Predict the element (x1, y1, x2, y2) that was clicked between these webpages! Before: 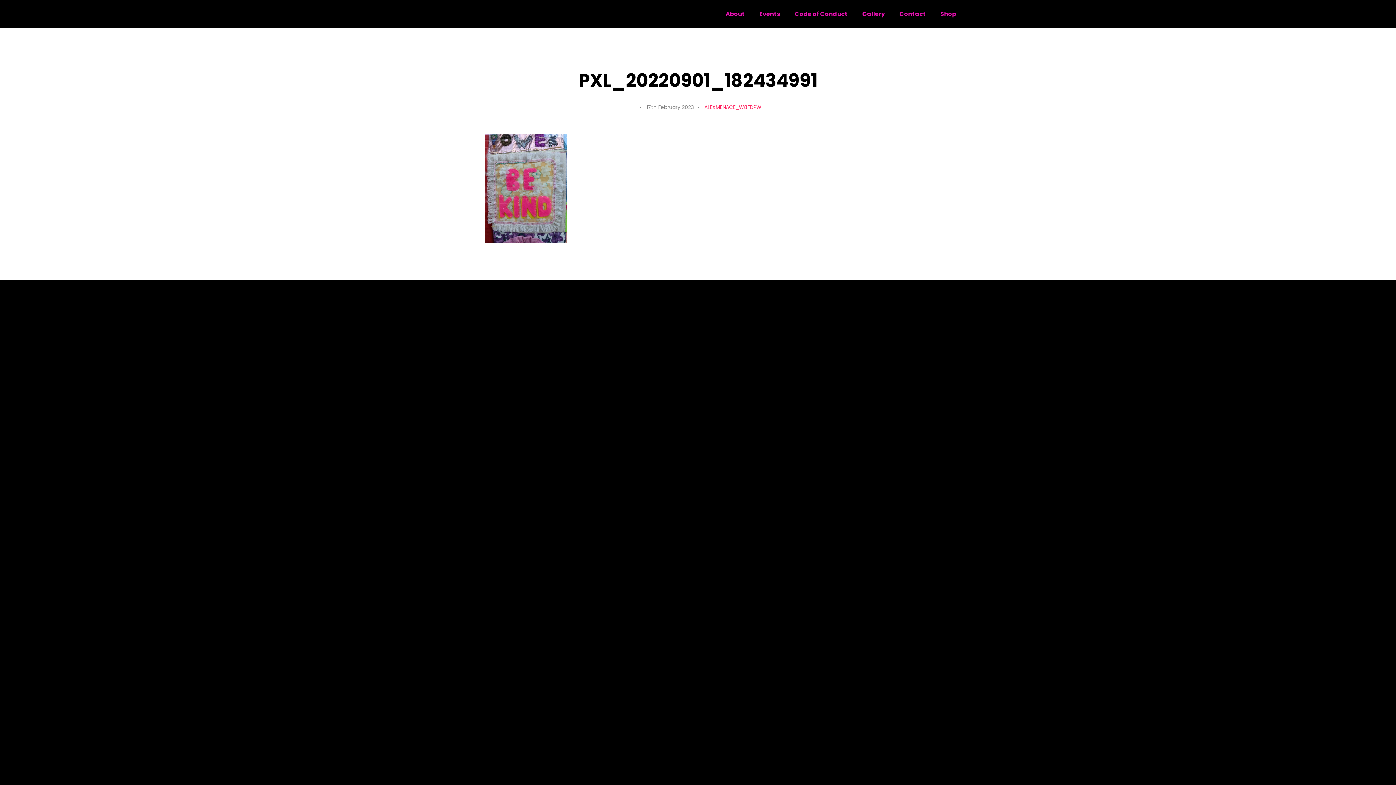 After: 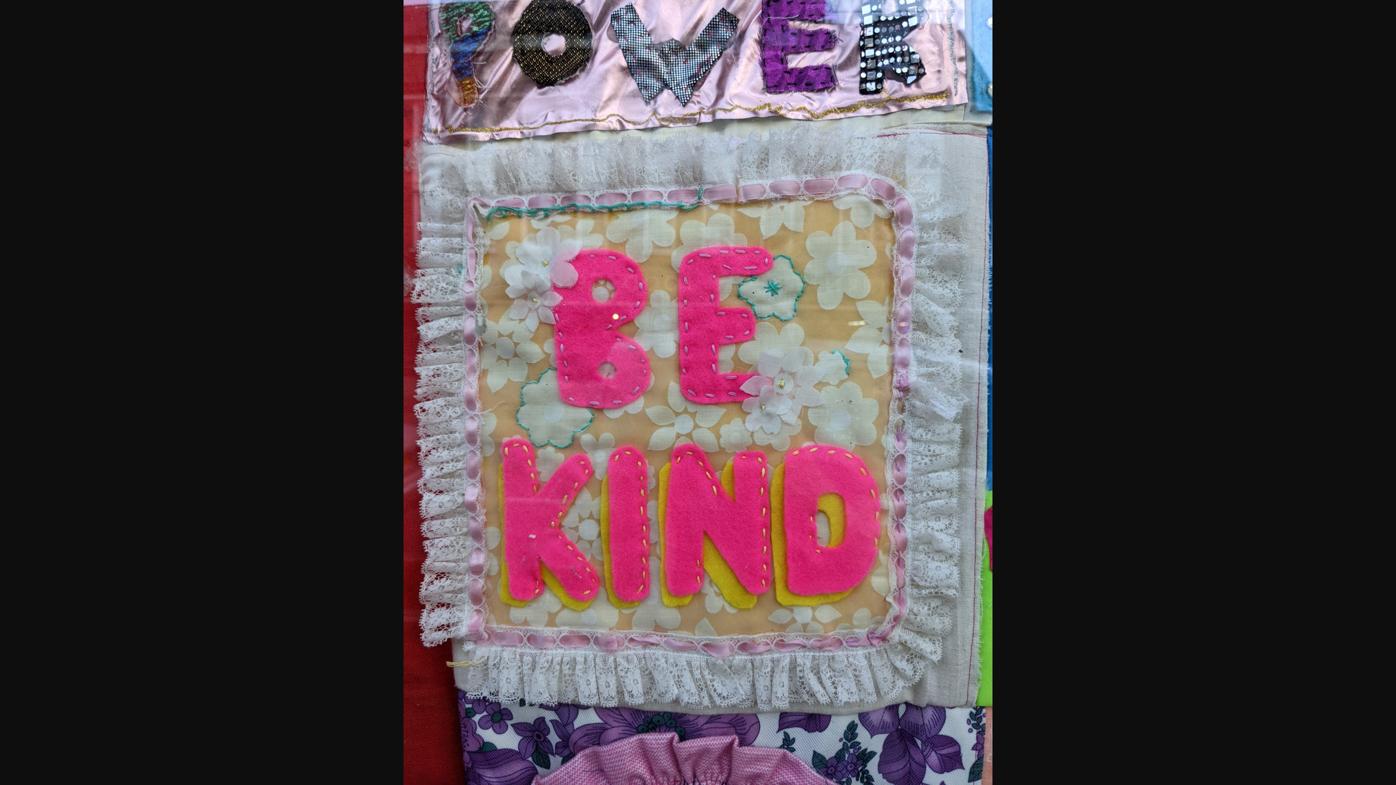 Action: bbox: (485, 236, 567, 245)